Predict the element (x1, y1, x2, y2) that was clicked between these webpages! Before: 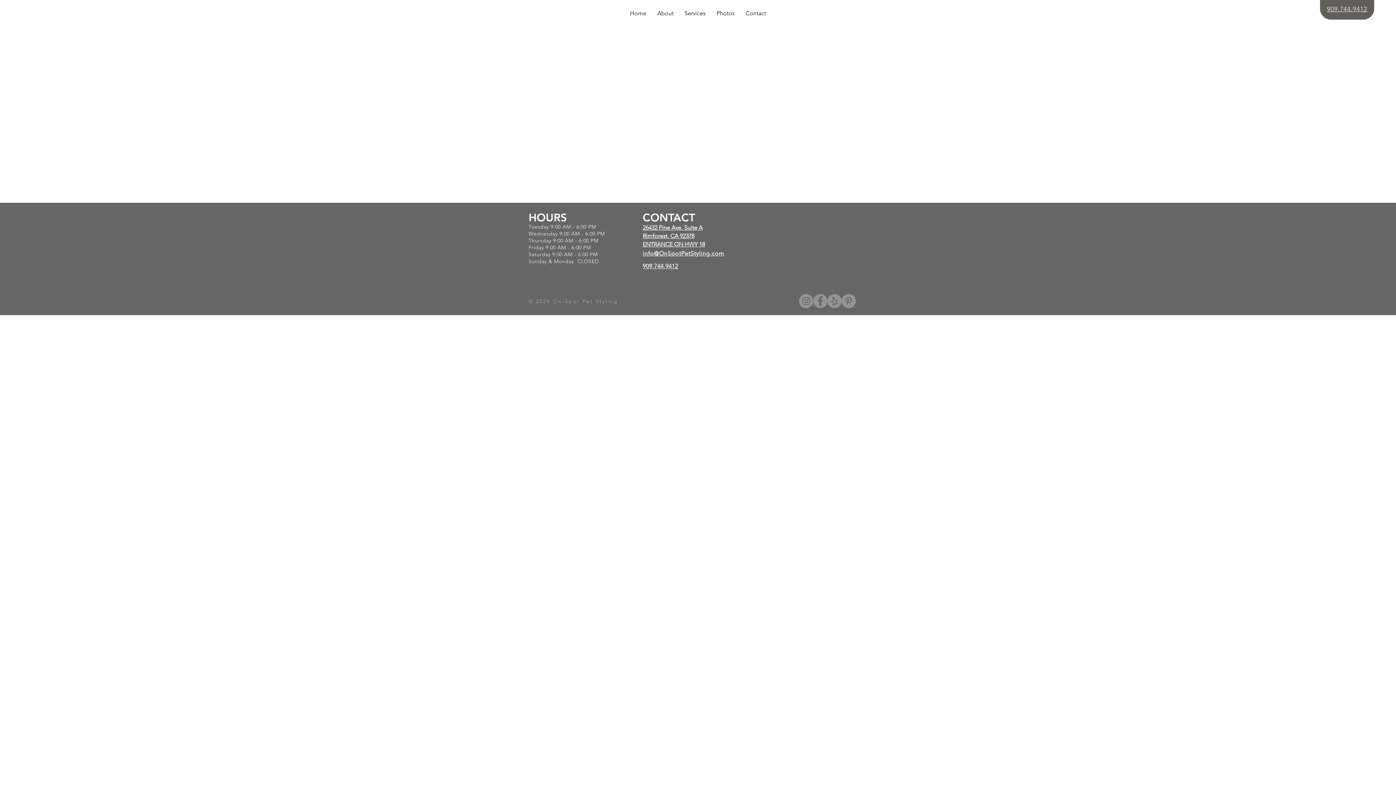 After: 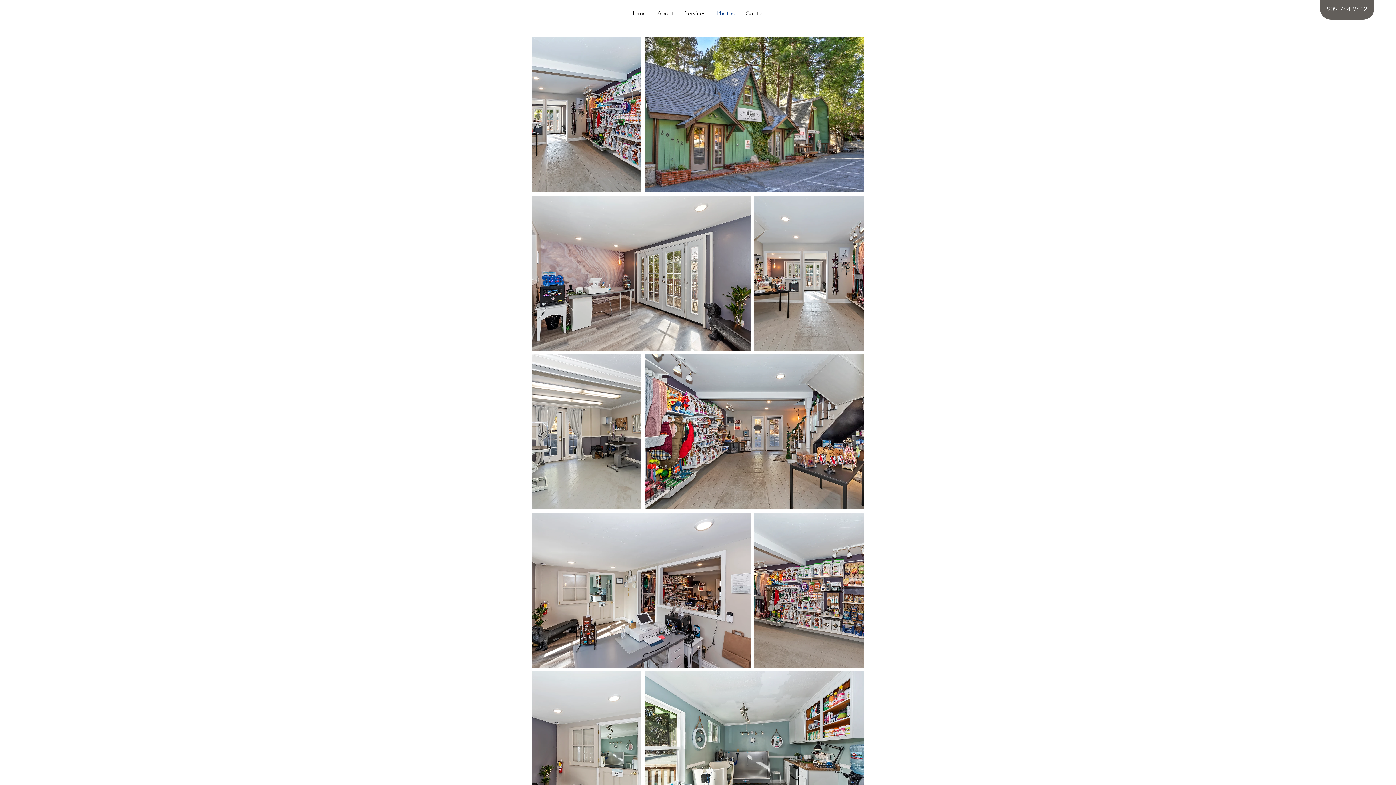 Action: label: Photos bbox: (711, 7, 740, 19)